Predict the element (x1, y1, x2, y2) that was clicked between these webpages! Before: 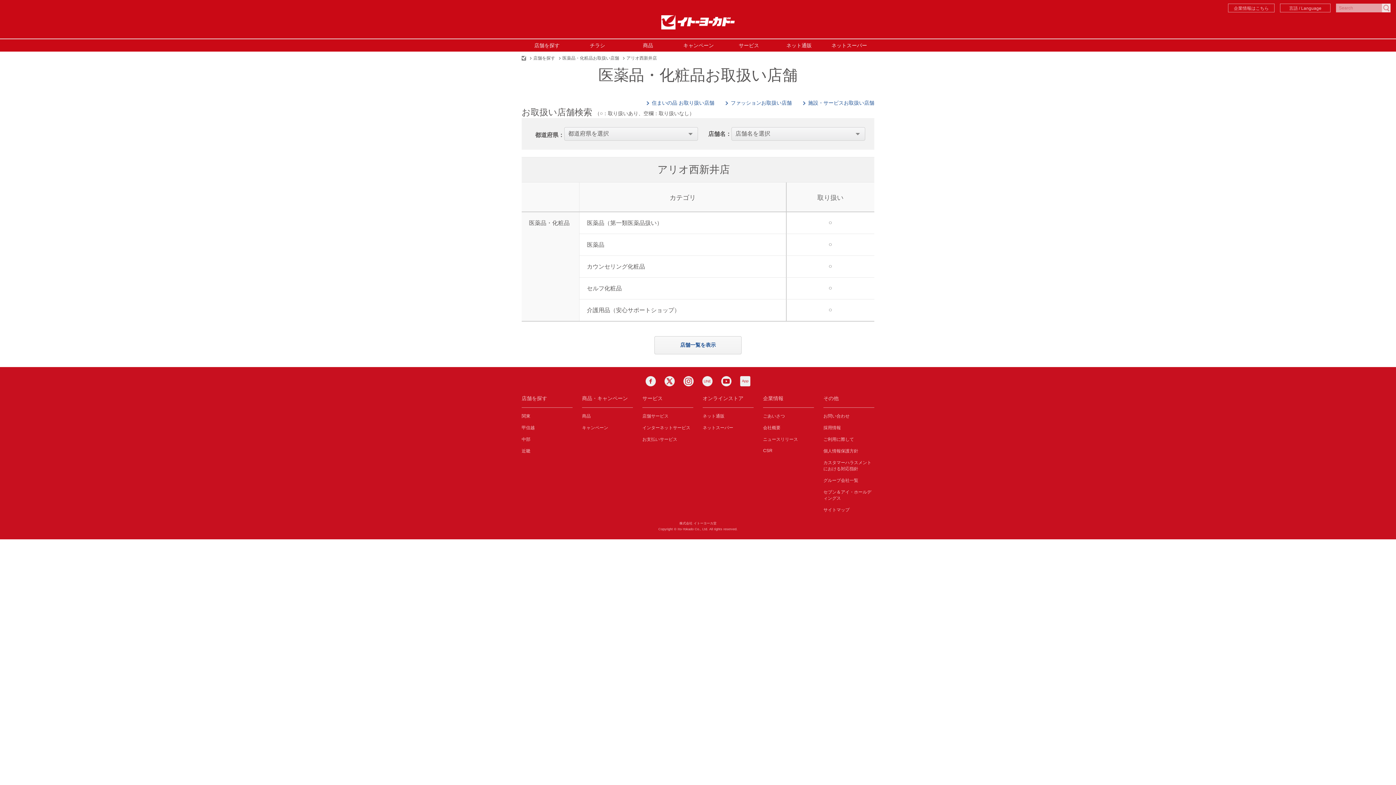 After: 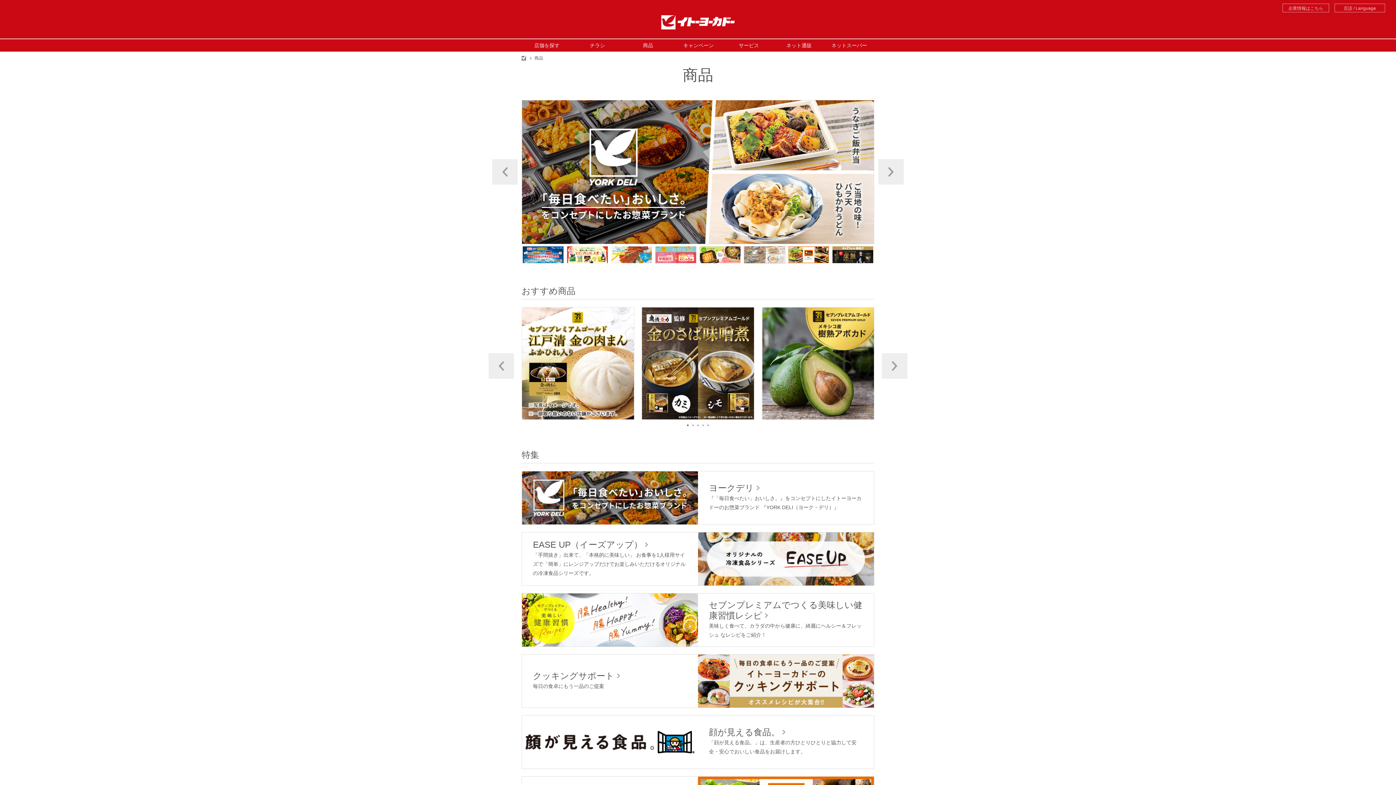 Action: bbox: (622, 39, 673, 51) label: 商品